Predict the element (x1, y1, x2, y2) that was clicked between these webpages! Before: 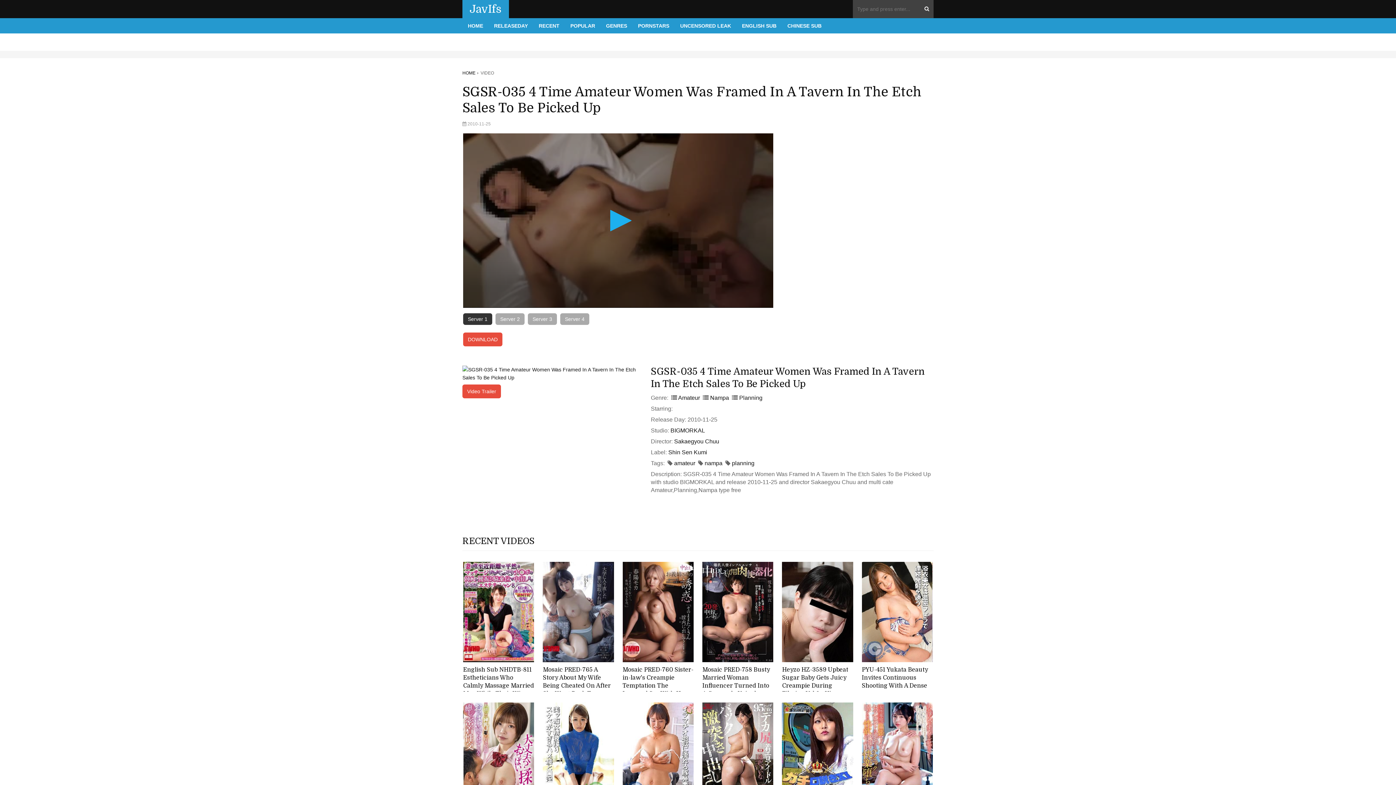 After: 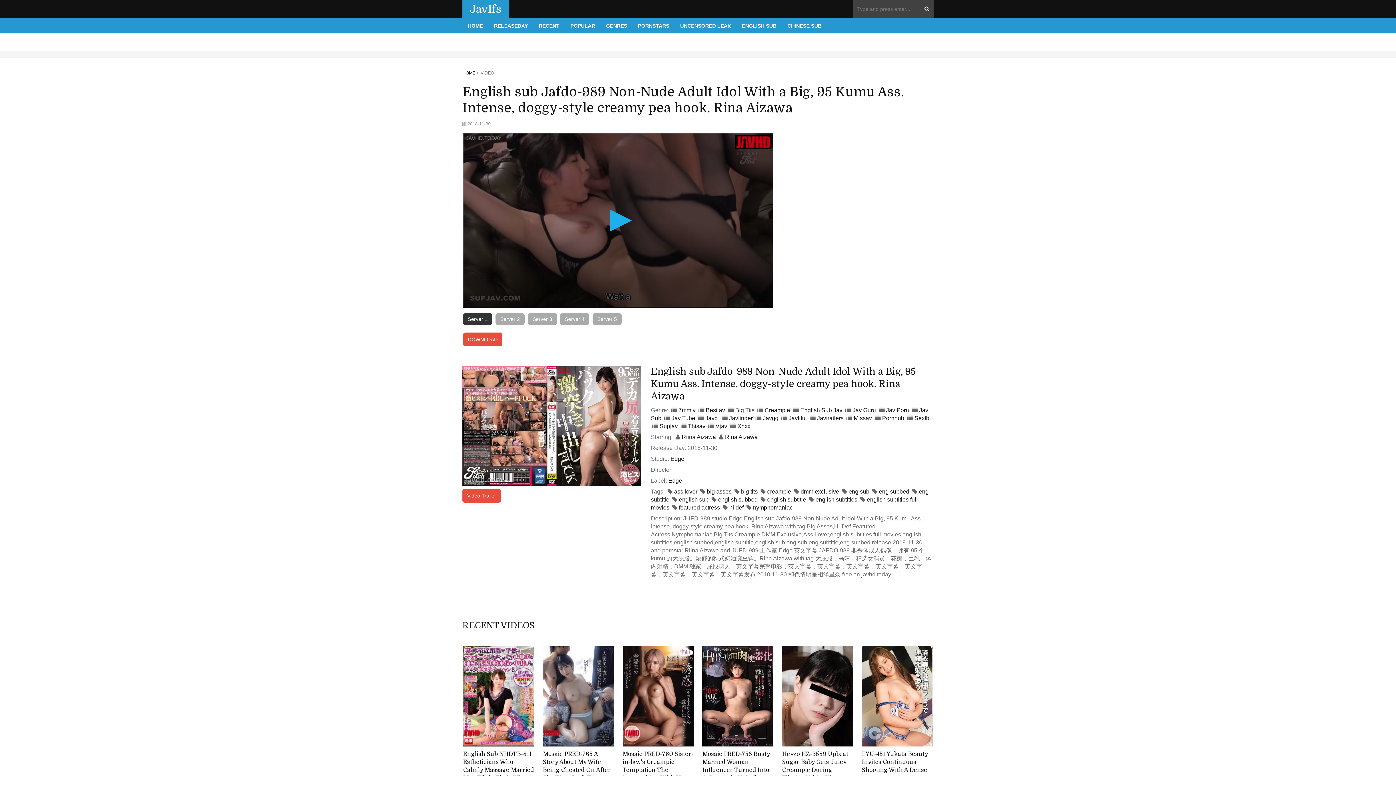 Action: bbox: (702, 702, 773, 803)